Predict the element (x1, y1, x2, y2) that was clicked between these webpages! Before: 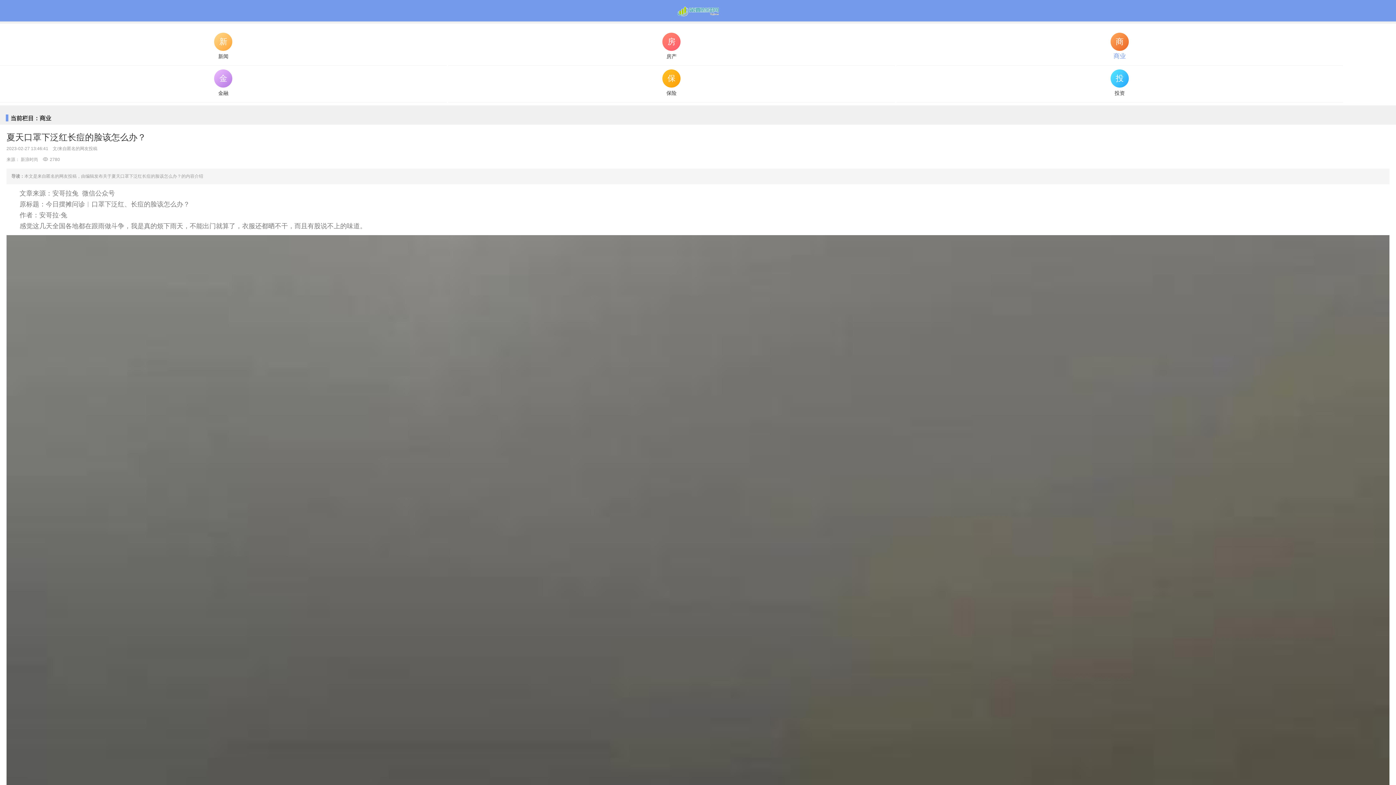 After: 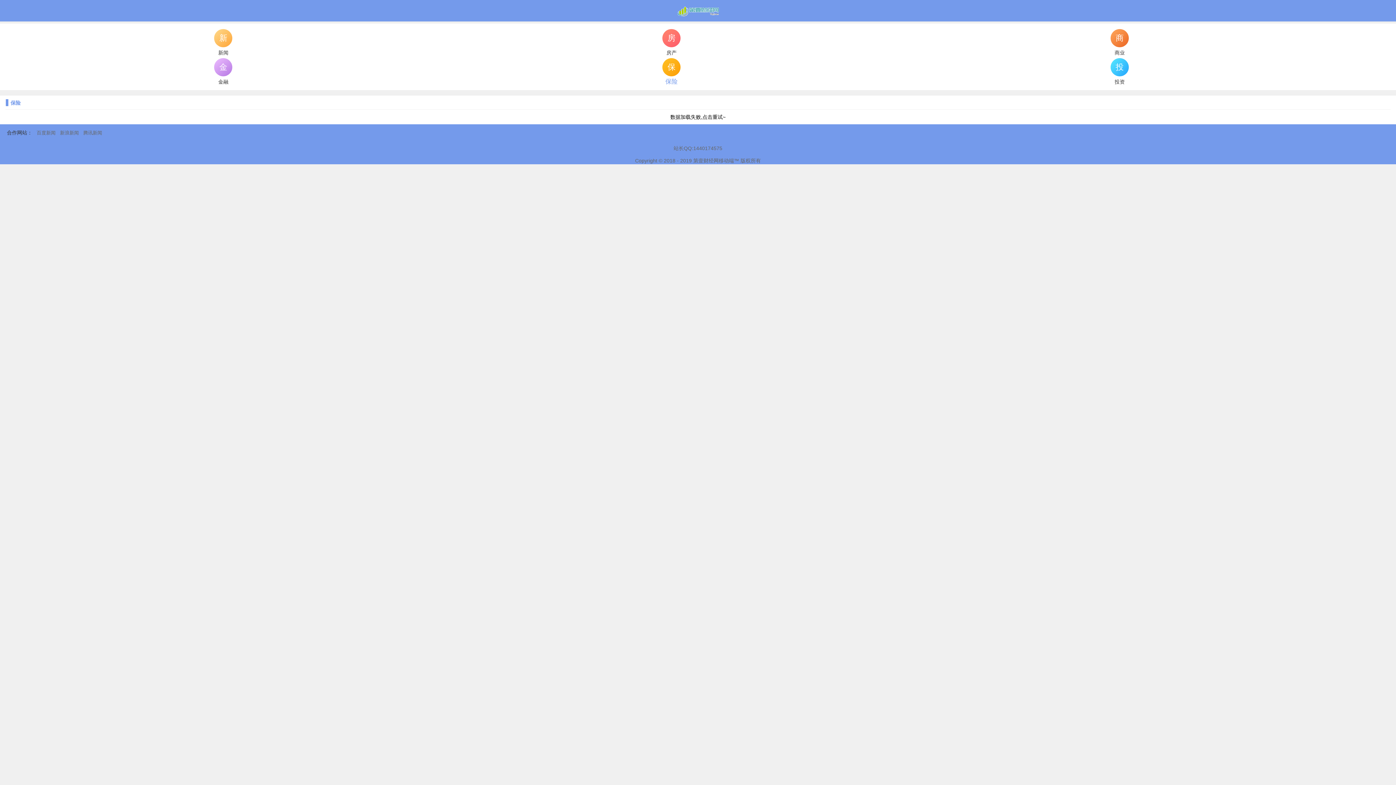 Action: label: 保
保险 bbox: (448, 69, 895, 98)